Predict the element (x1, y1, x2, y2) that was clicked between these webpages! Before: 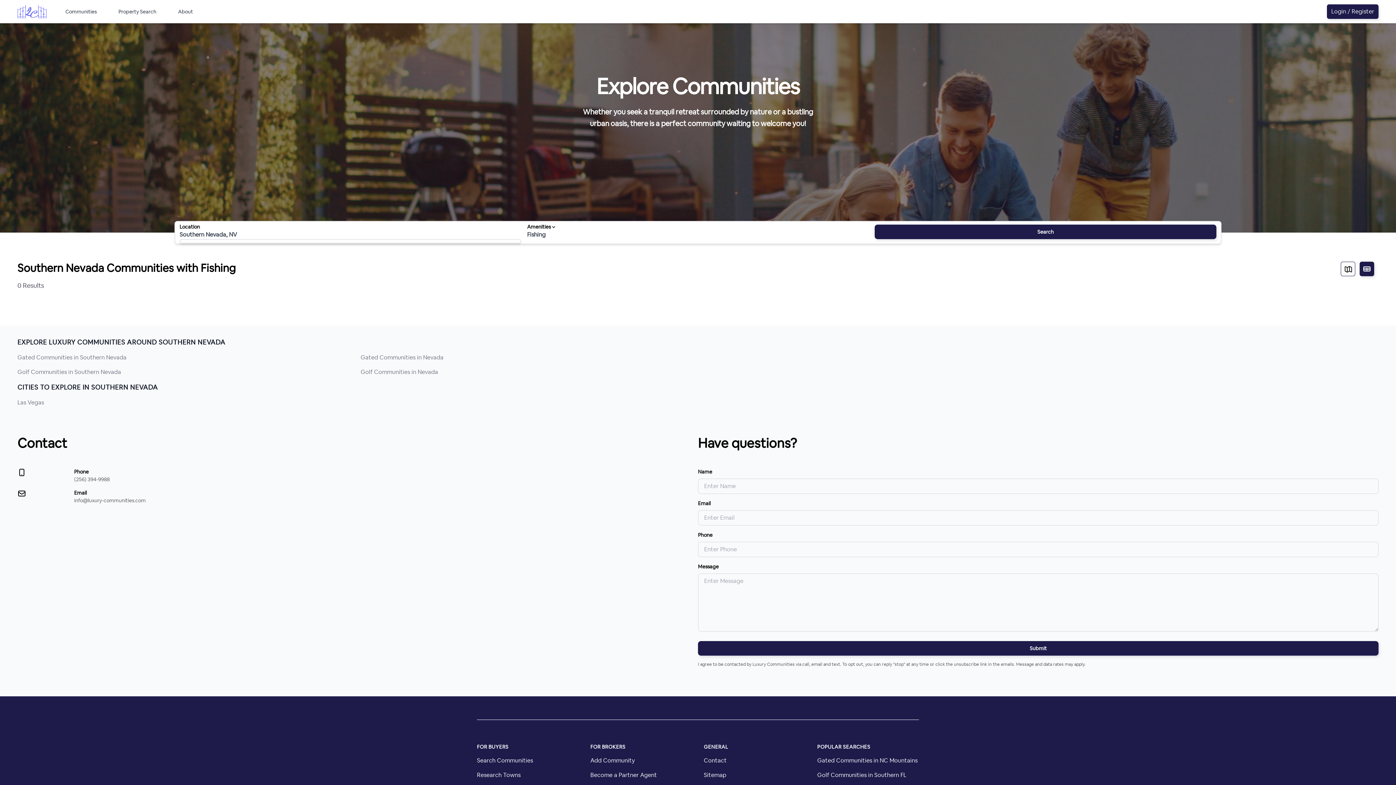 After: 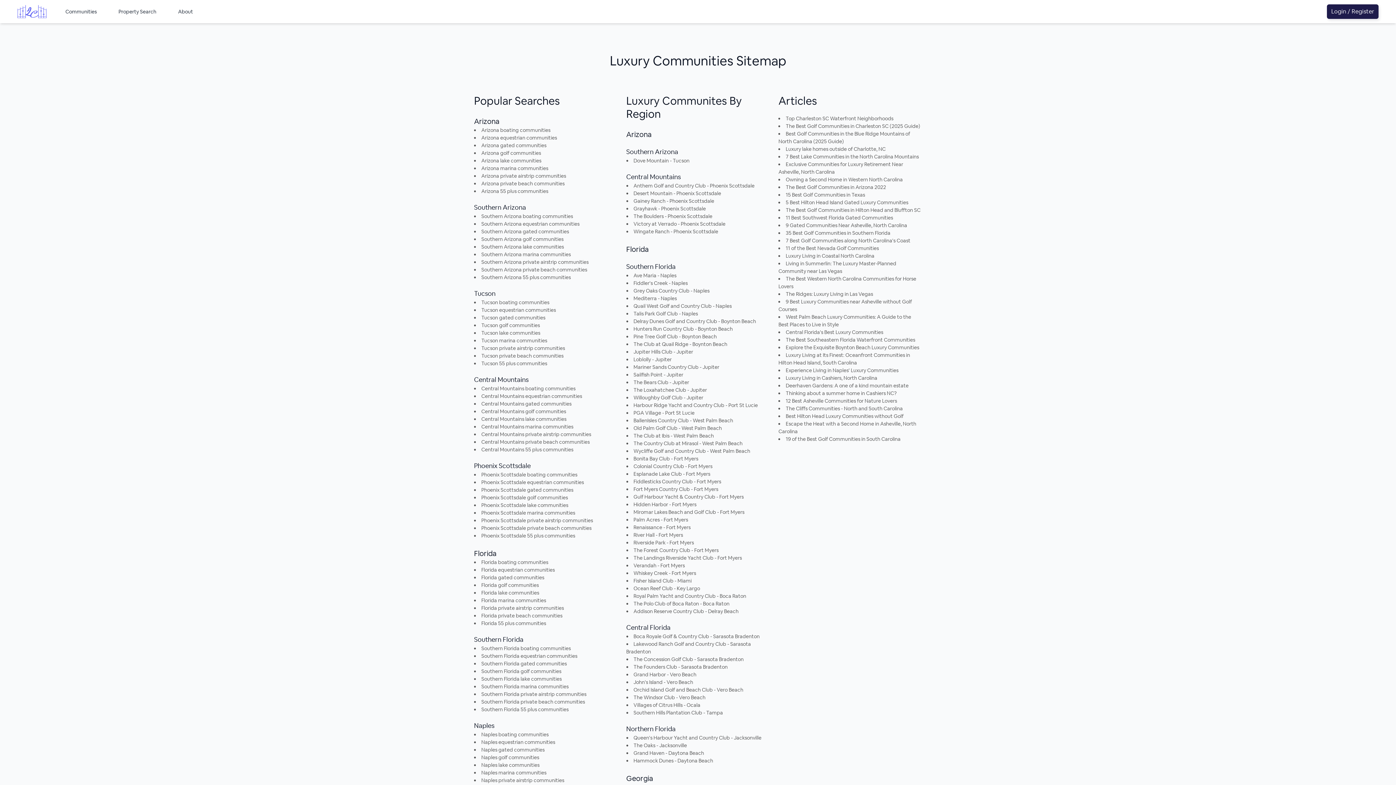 Action: bbox: (704, 771, 726, 779) label: Sitemap